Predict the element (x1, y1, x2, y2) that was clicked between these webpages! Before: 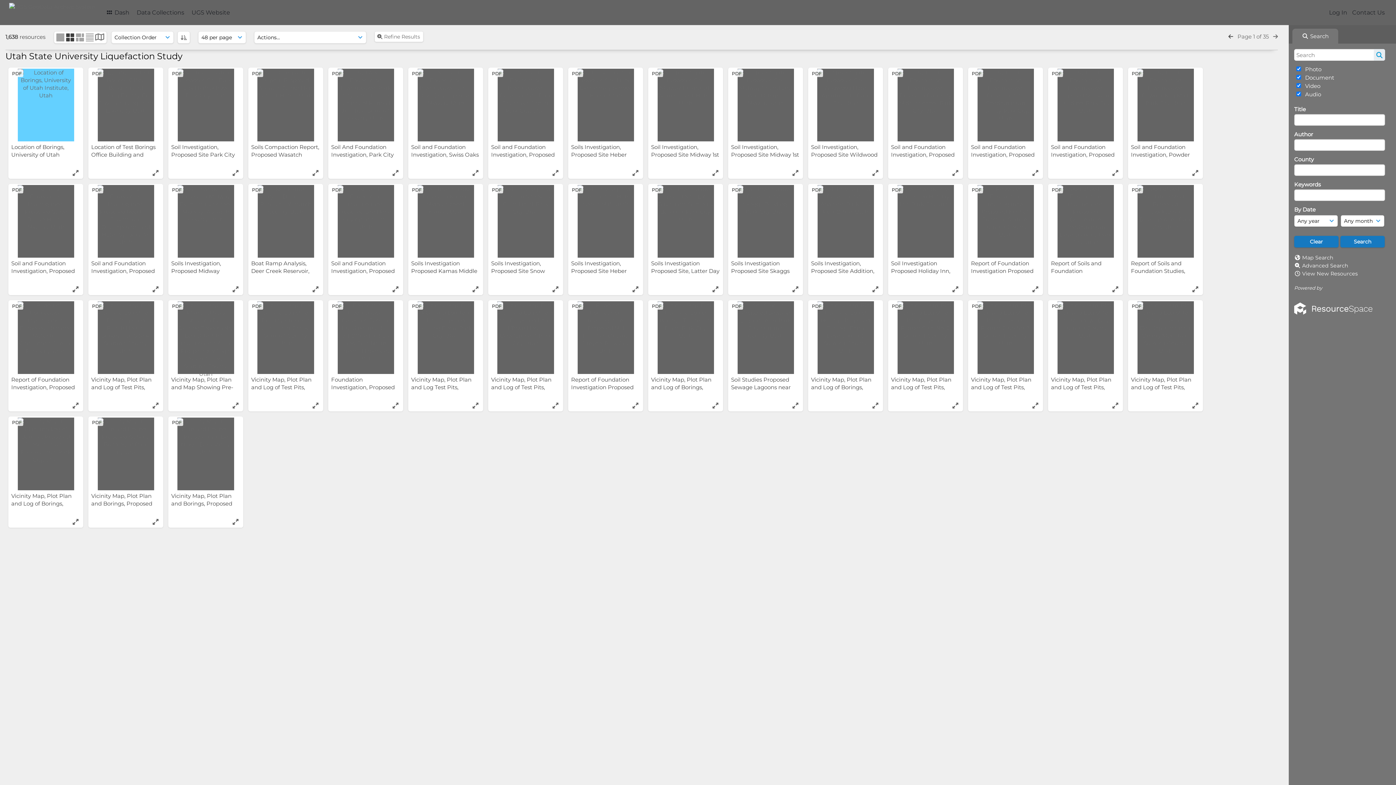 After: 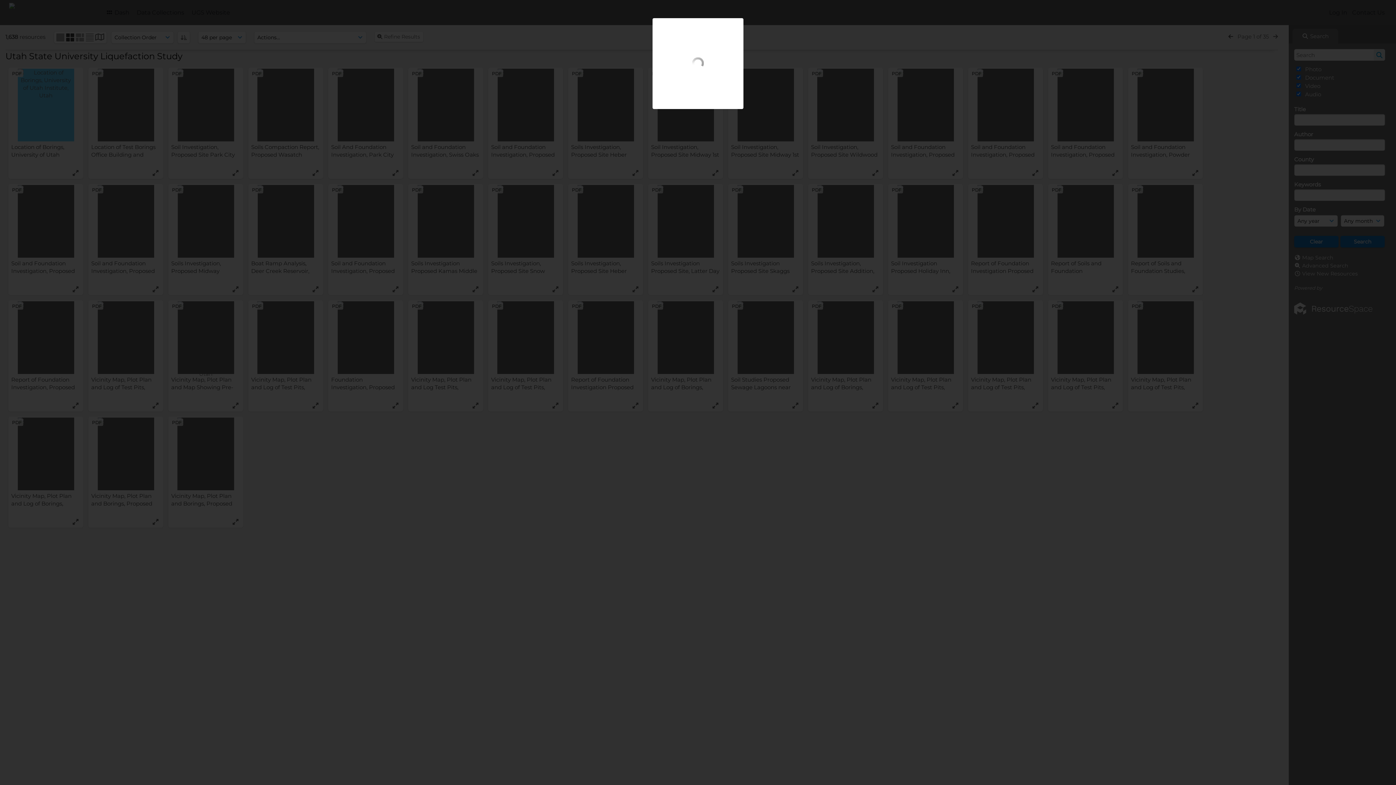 Action: bbox: (550, 168, 560, 177)